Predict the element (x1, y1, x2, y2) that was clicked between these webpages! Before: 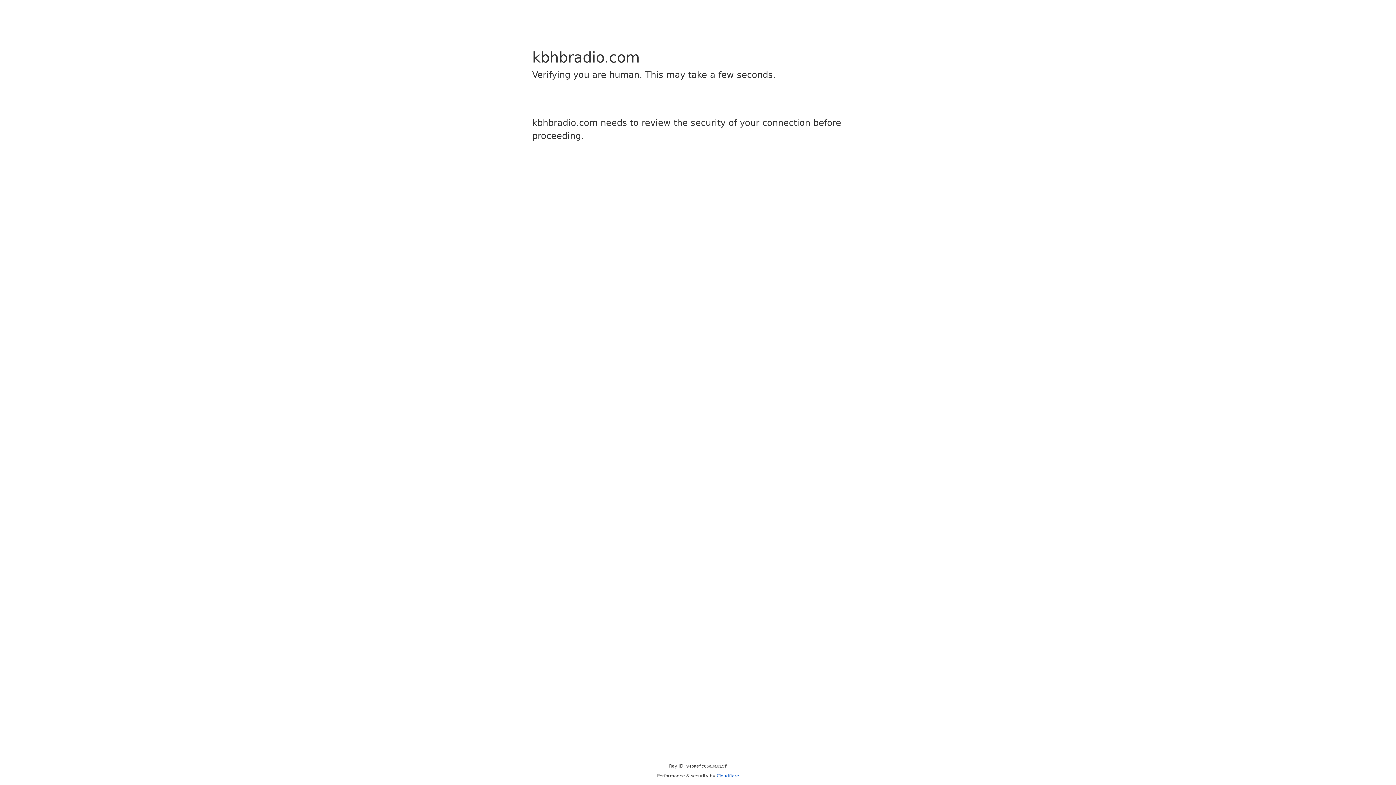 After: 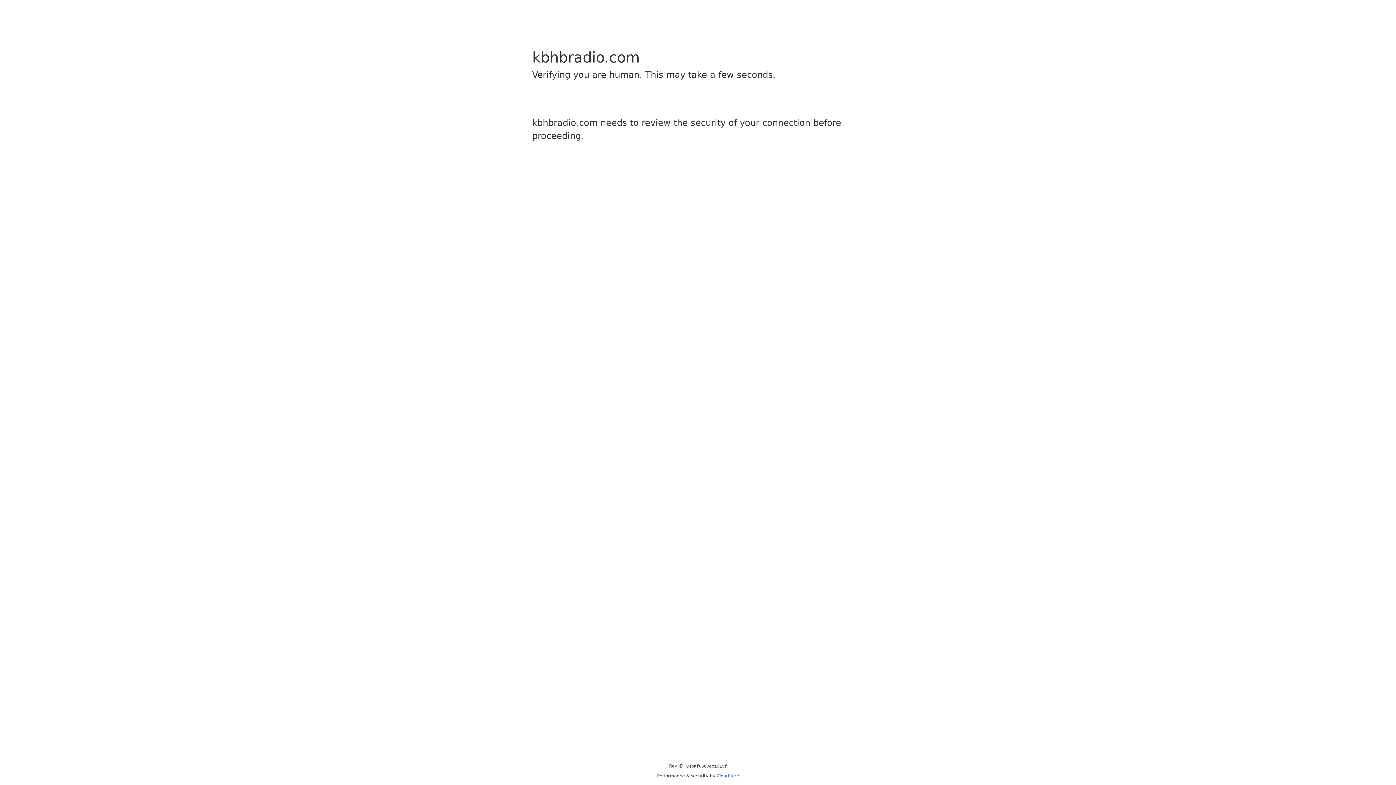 Action: label: Cloudflare bbox: (716, 773, 739, 778)